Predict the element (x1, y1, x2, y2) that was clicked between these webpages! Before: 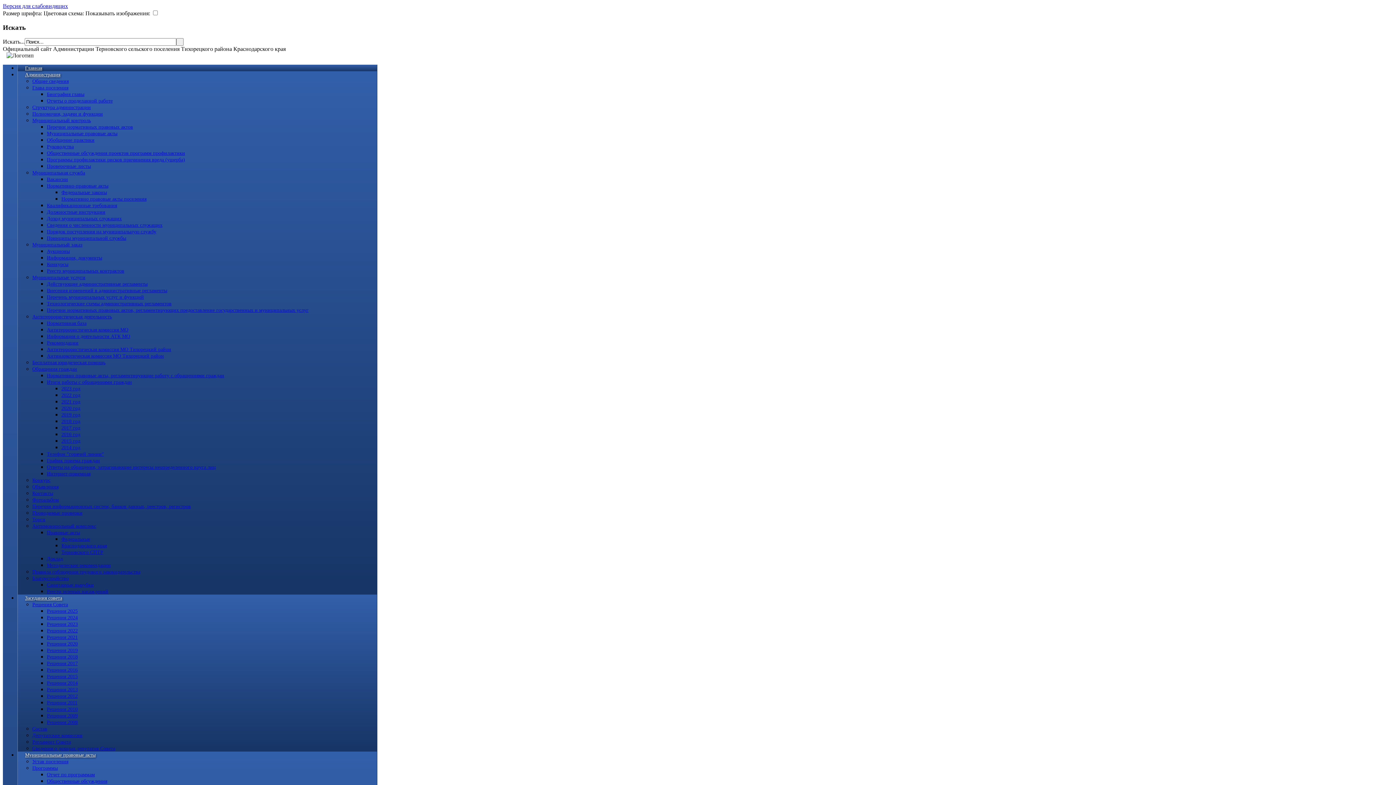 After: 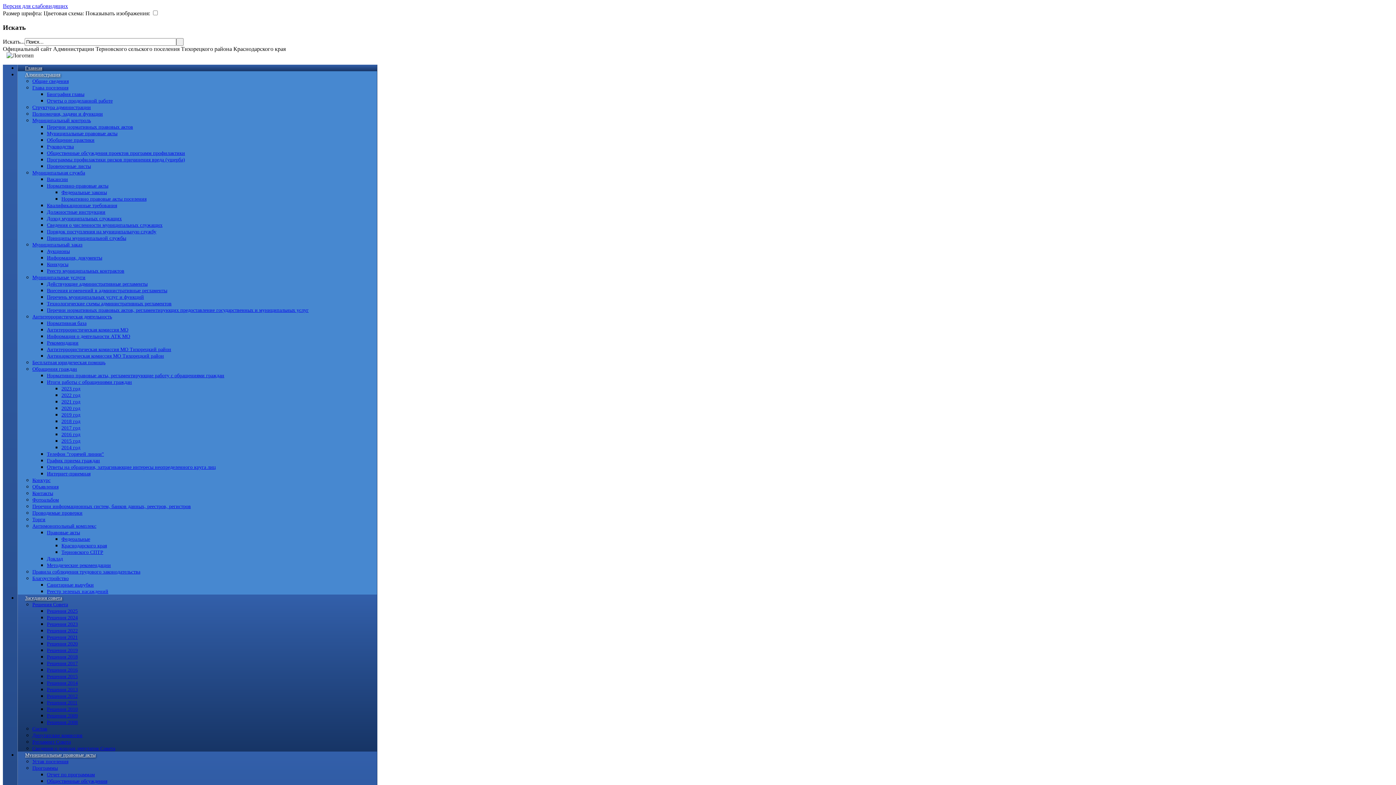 Action: label: Действующие административные регламенты bbox: (46, 281, 147, 287)